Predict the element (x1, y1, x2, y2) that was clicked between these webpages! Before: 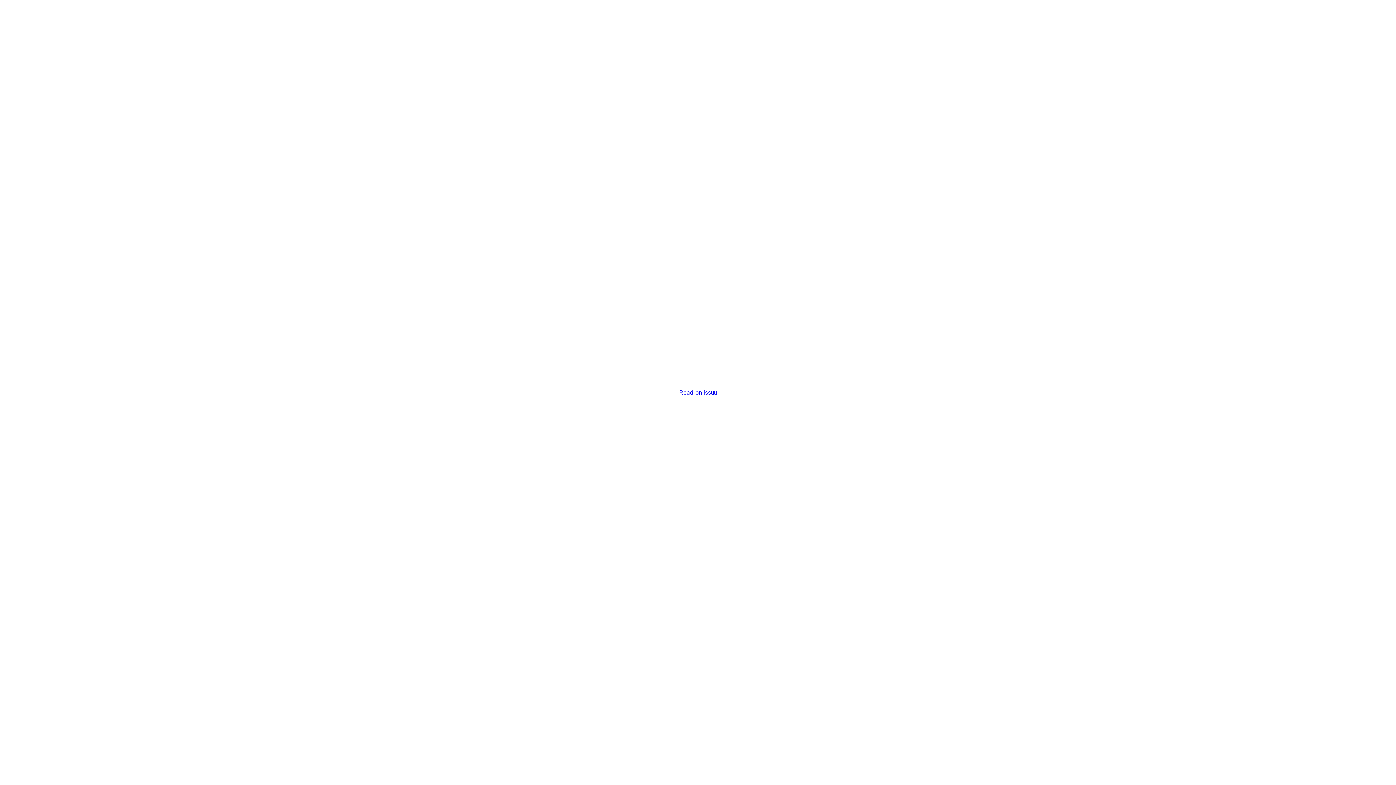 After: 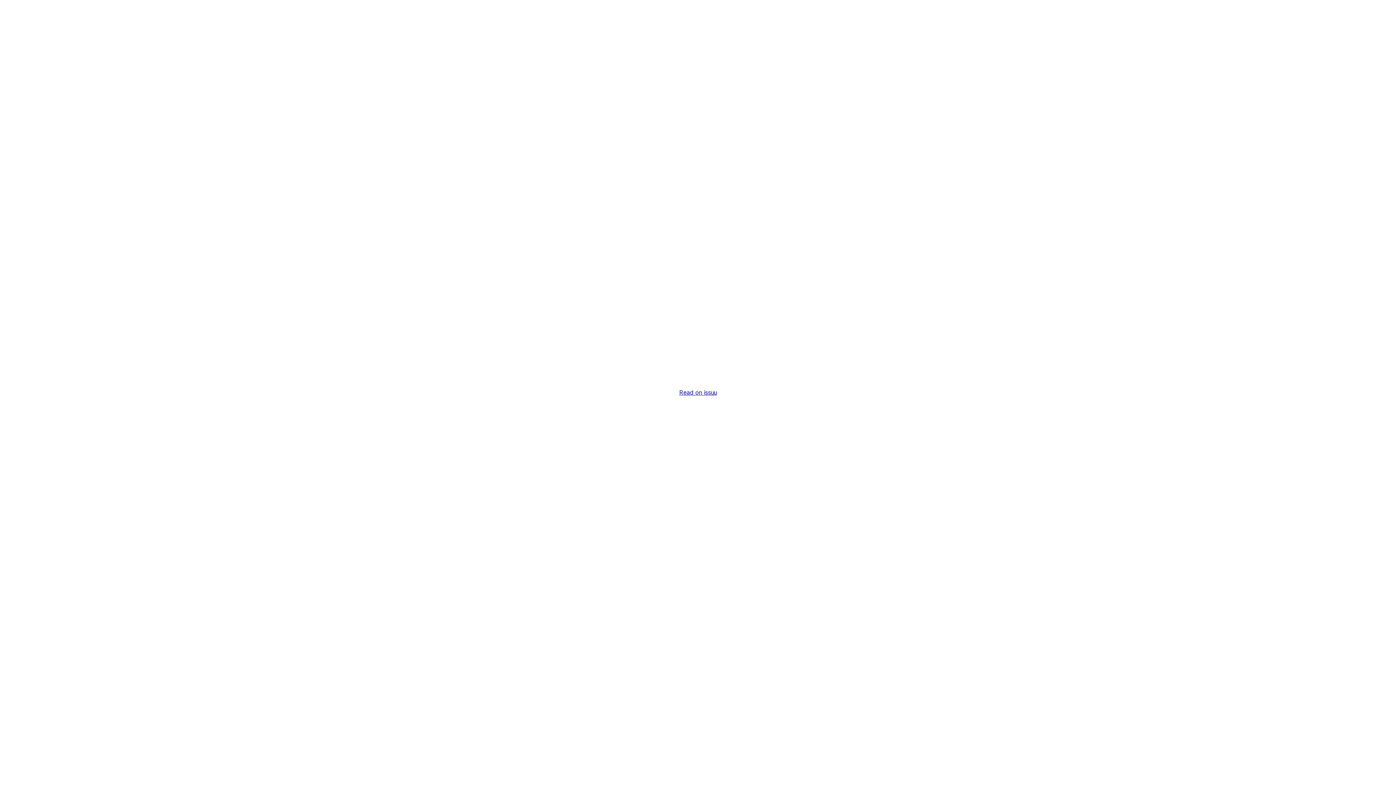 Action: label: Read on issuu bbox: (679, 389, 716, 396)